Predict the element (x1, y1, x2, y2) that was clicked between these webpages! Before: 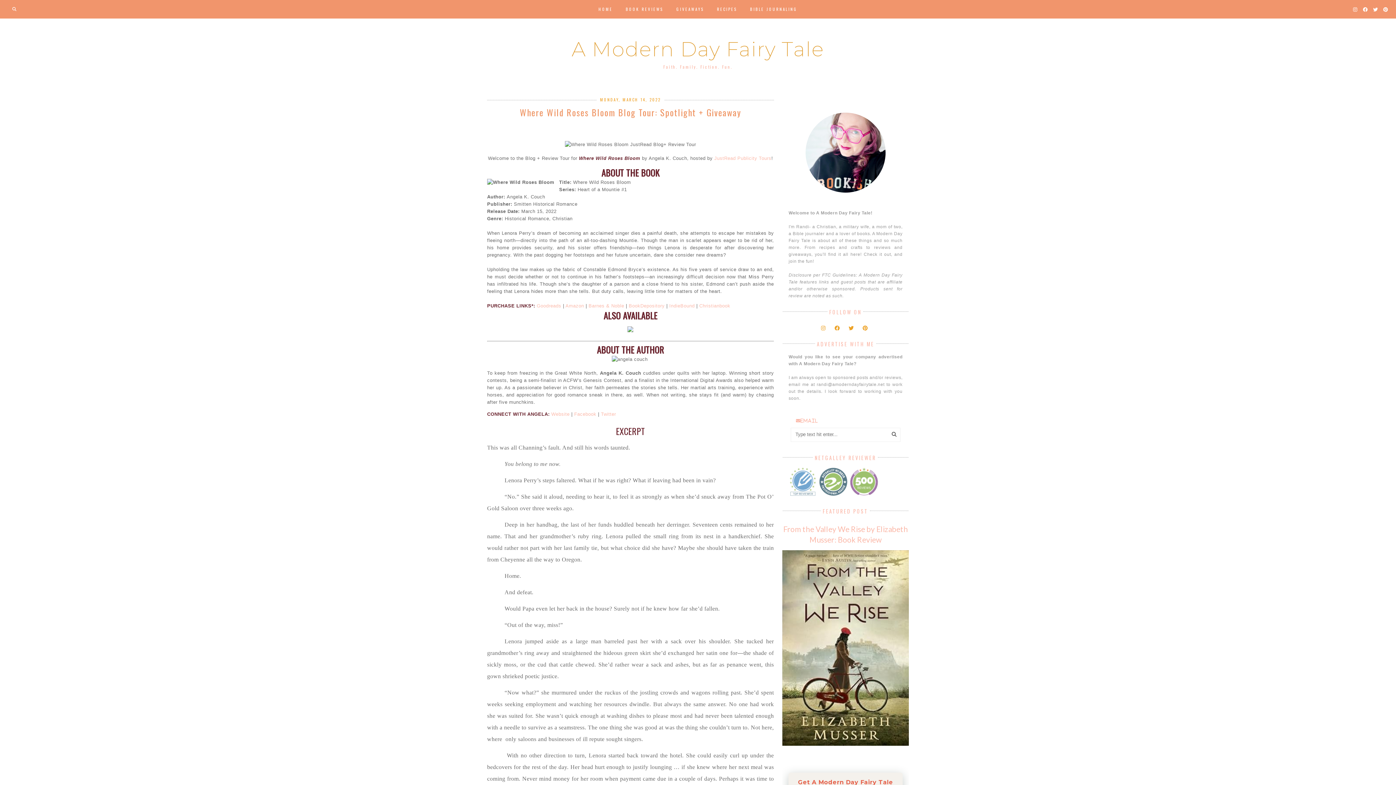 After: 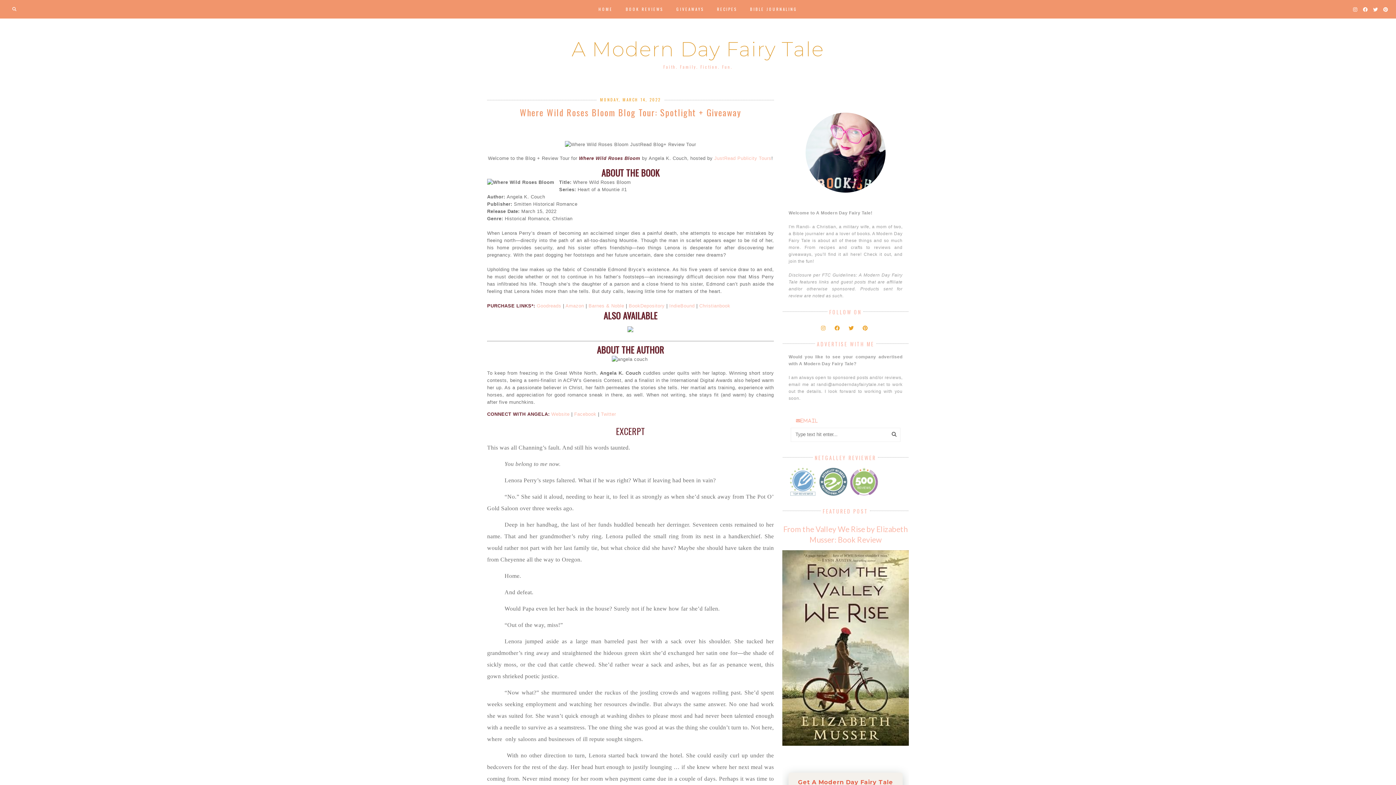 Action: label: BookDepository bbox: (628, 303, 664, 308)